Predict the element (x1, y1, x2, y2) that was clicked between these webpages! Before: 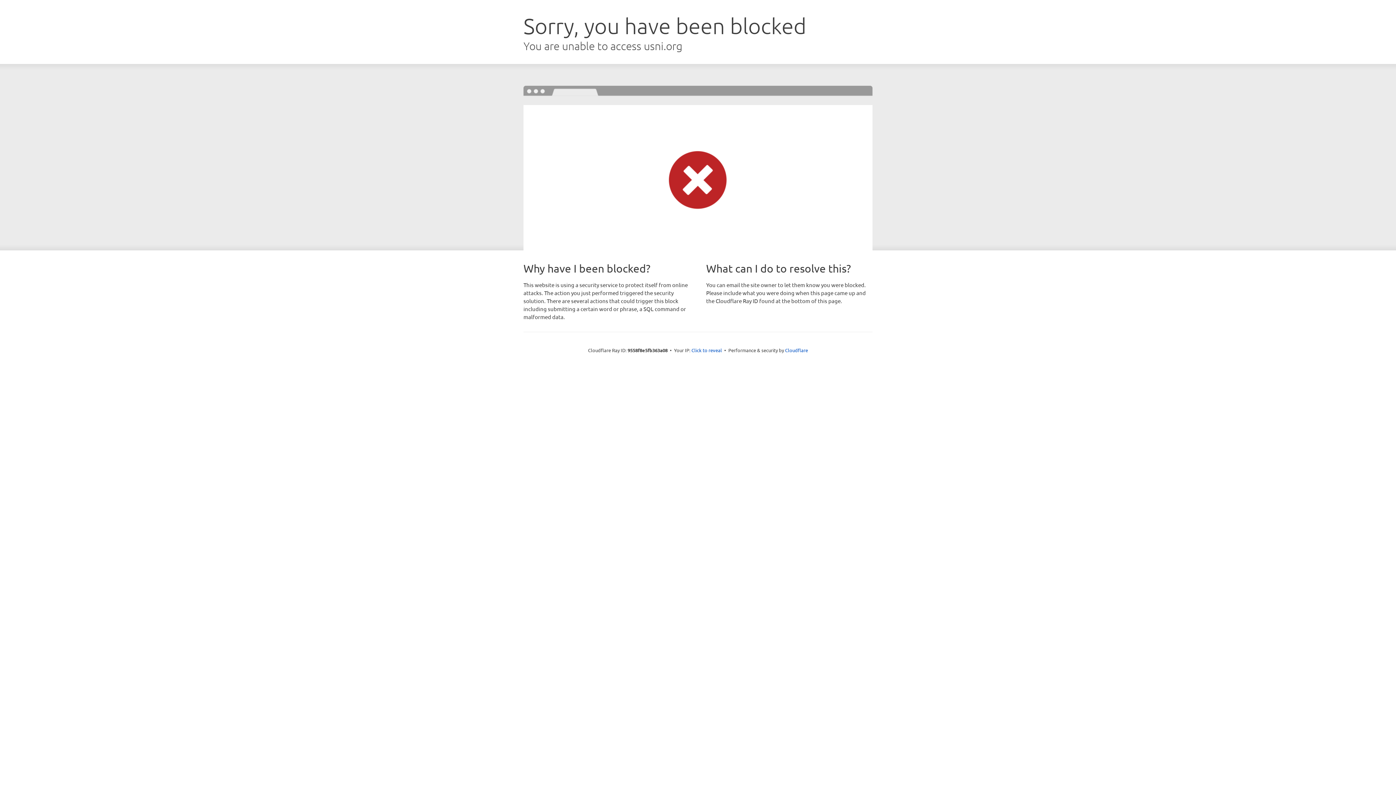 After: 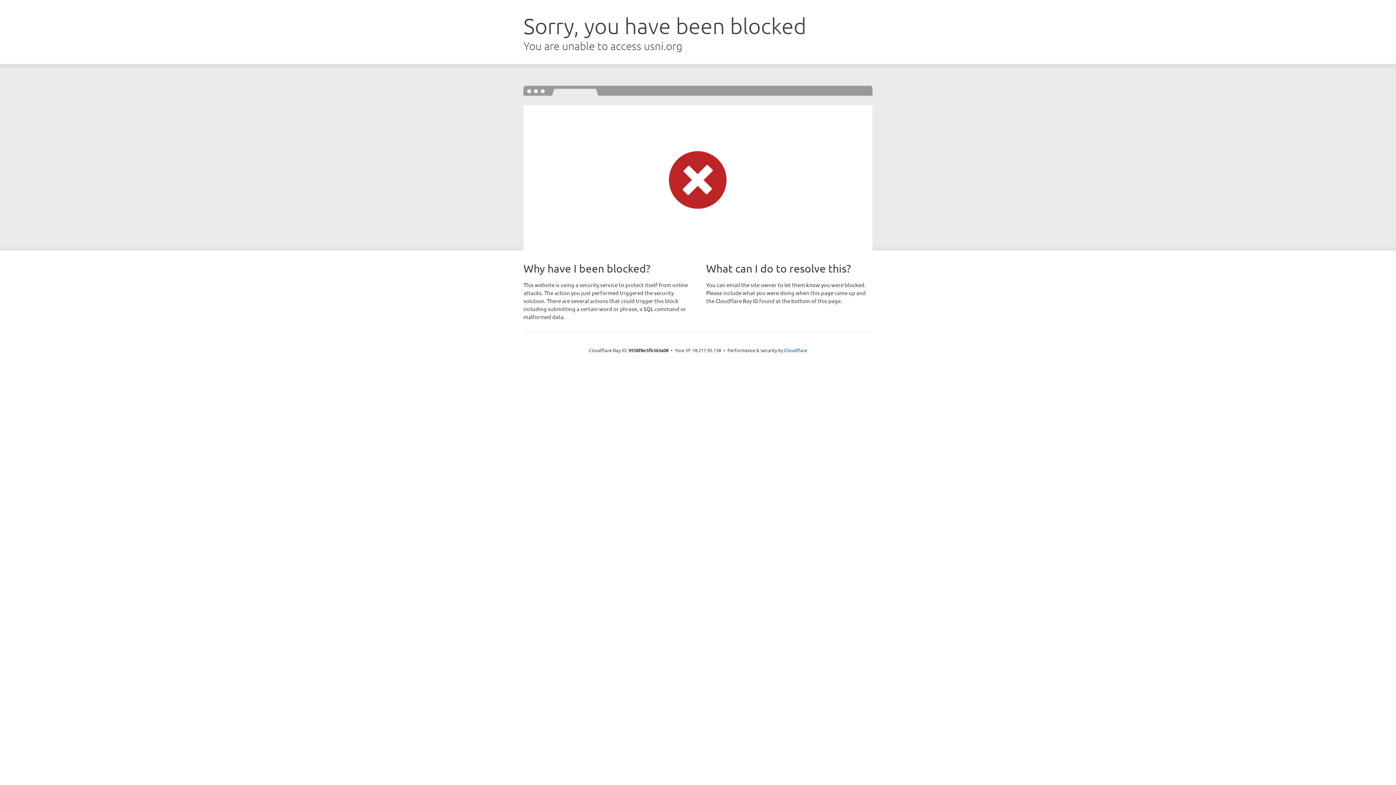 Action: label: Click to reveal bbox: (691, 346, 722, 353)